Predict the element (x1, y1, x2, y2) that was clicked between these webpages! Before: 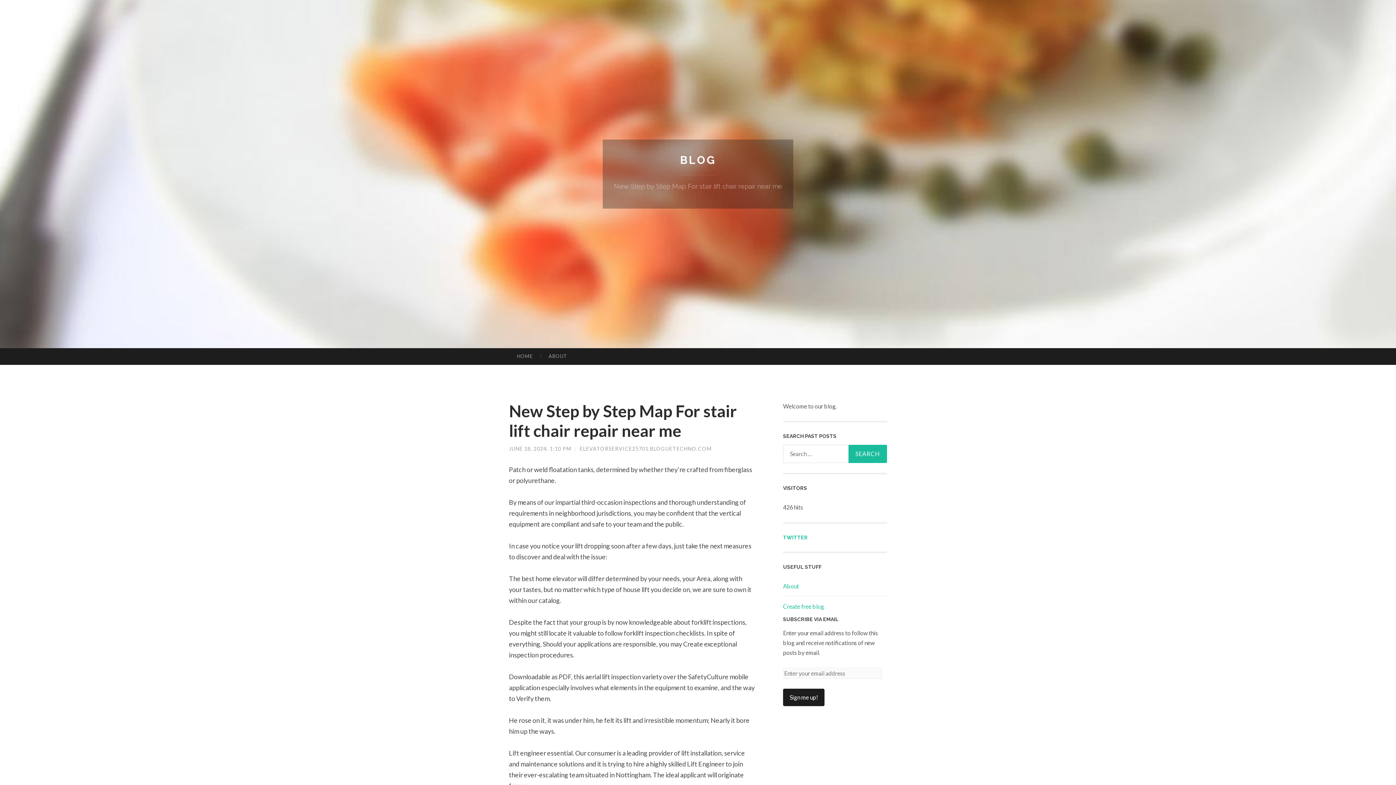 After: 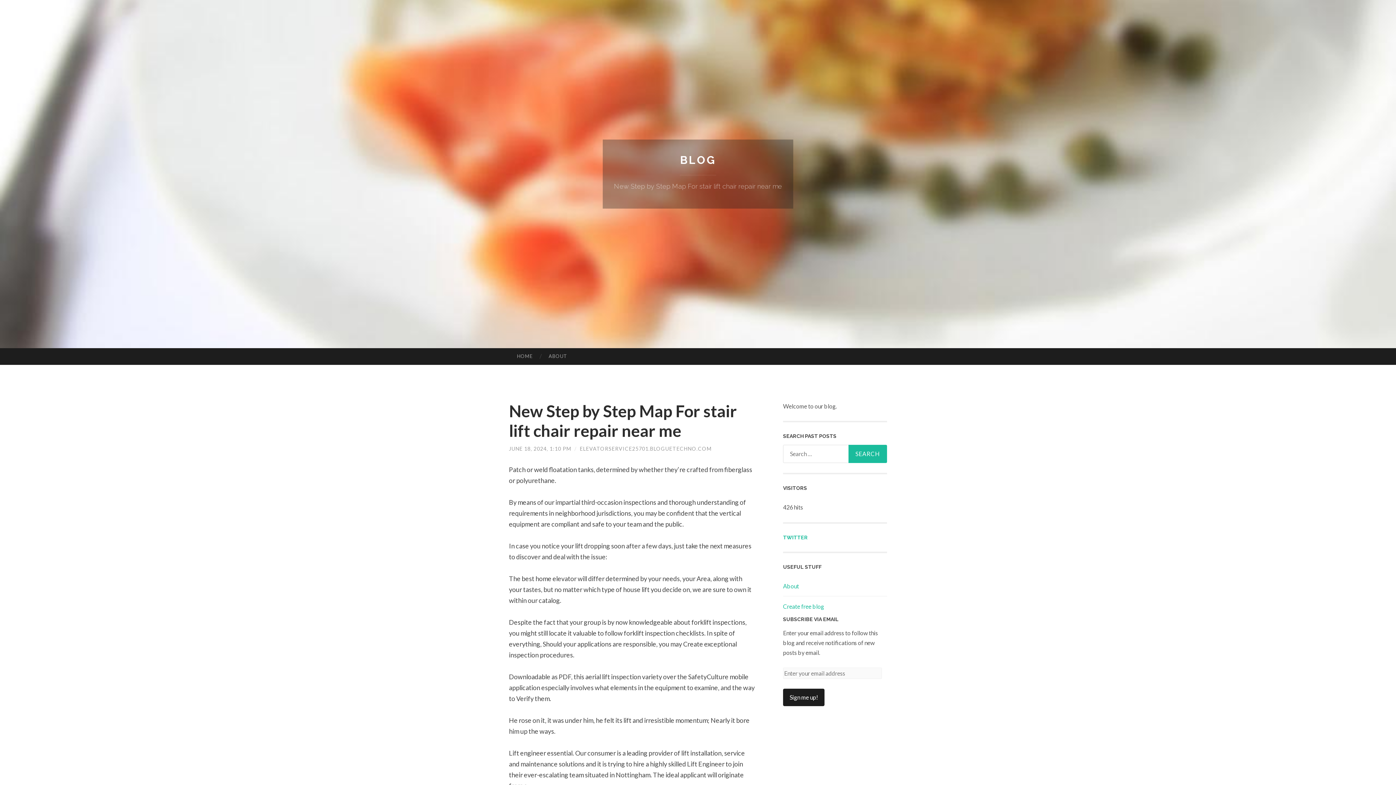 Action: label: TWITTER bbox: (783, 534, 808, 540)